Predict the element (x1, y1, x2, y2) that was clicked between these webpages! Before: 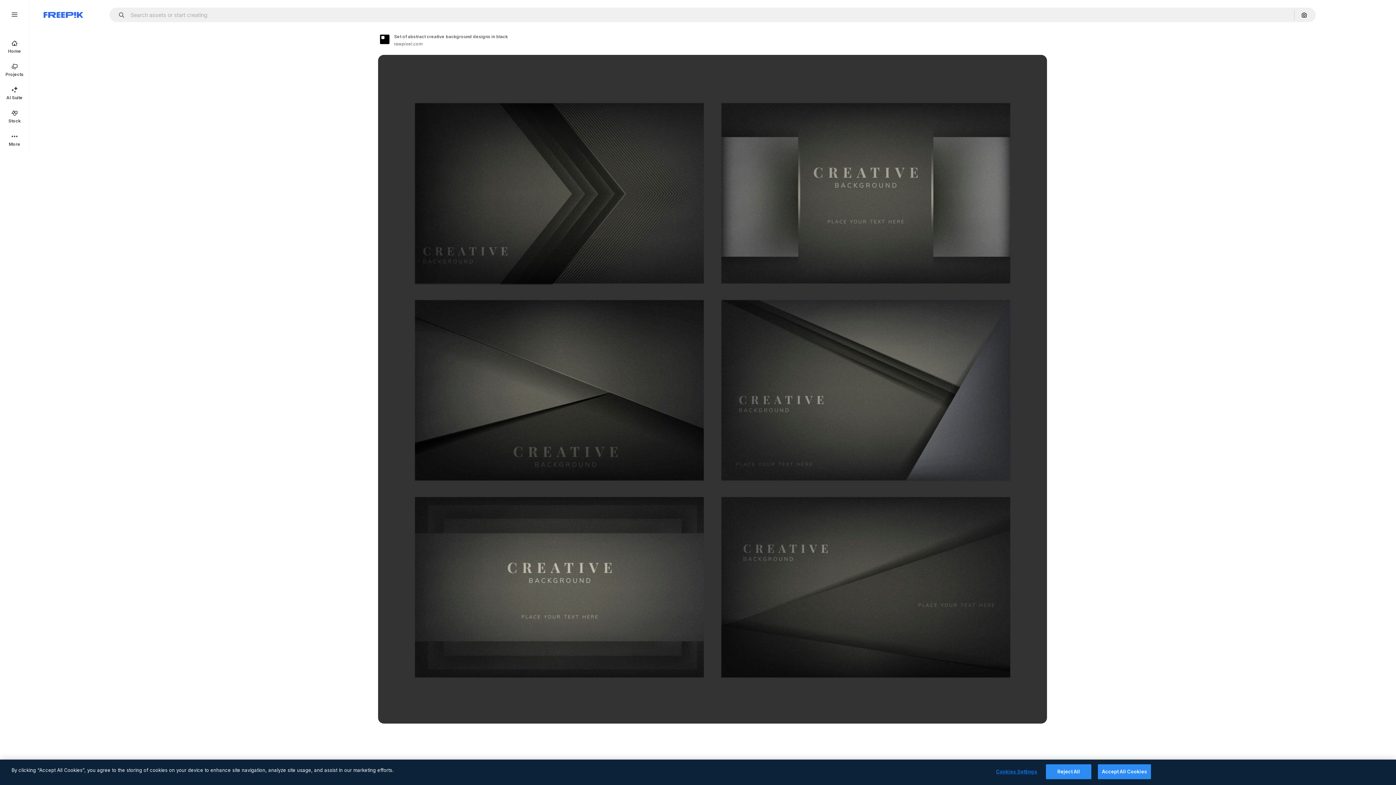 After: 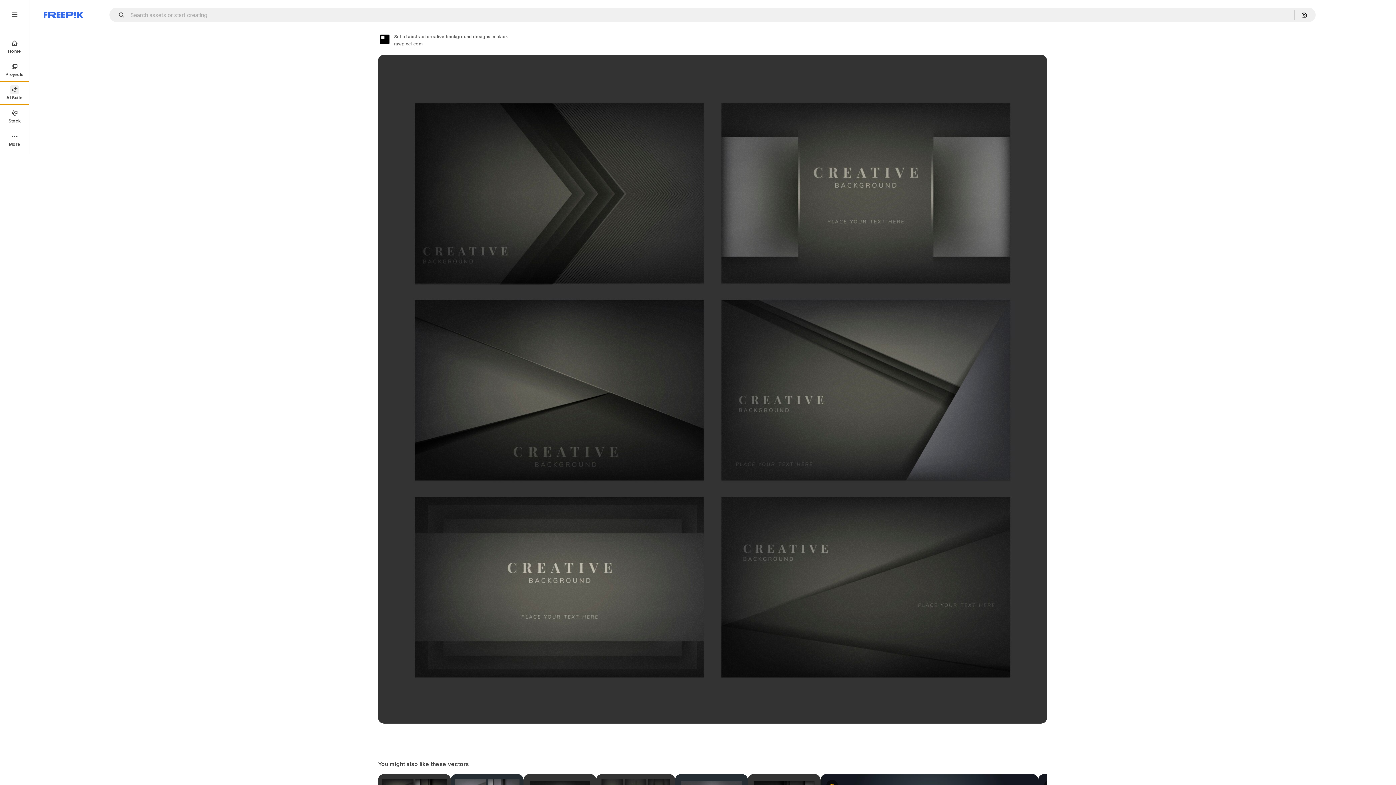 Action: label: AI Suite bbox: (0, 81, 29, 104)